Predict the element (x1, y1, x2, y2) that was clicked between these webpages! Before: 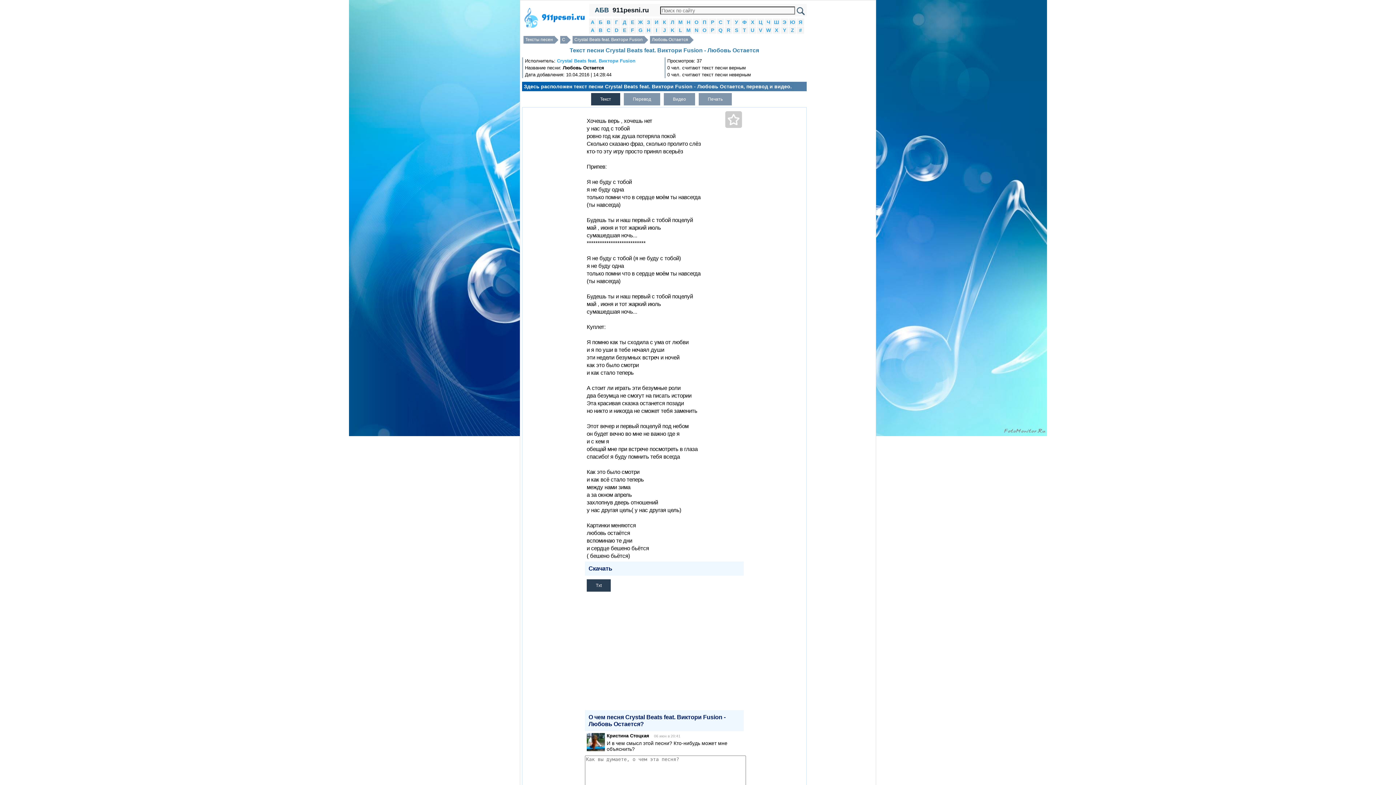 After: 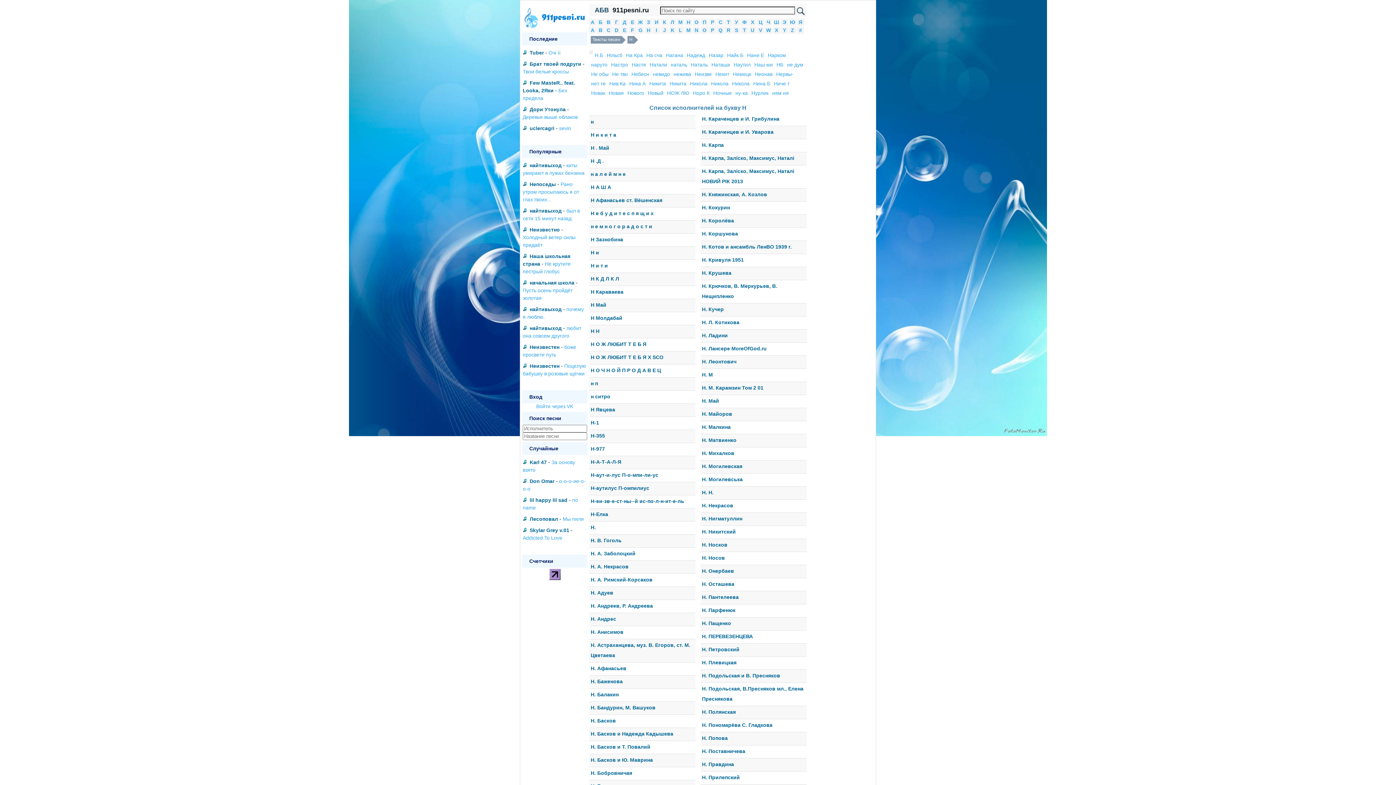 Action: label: Н bbox: (686, 19, 690, 25)